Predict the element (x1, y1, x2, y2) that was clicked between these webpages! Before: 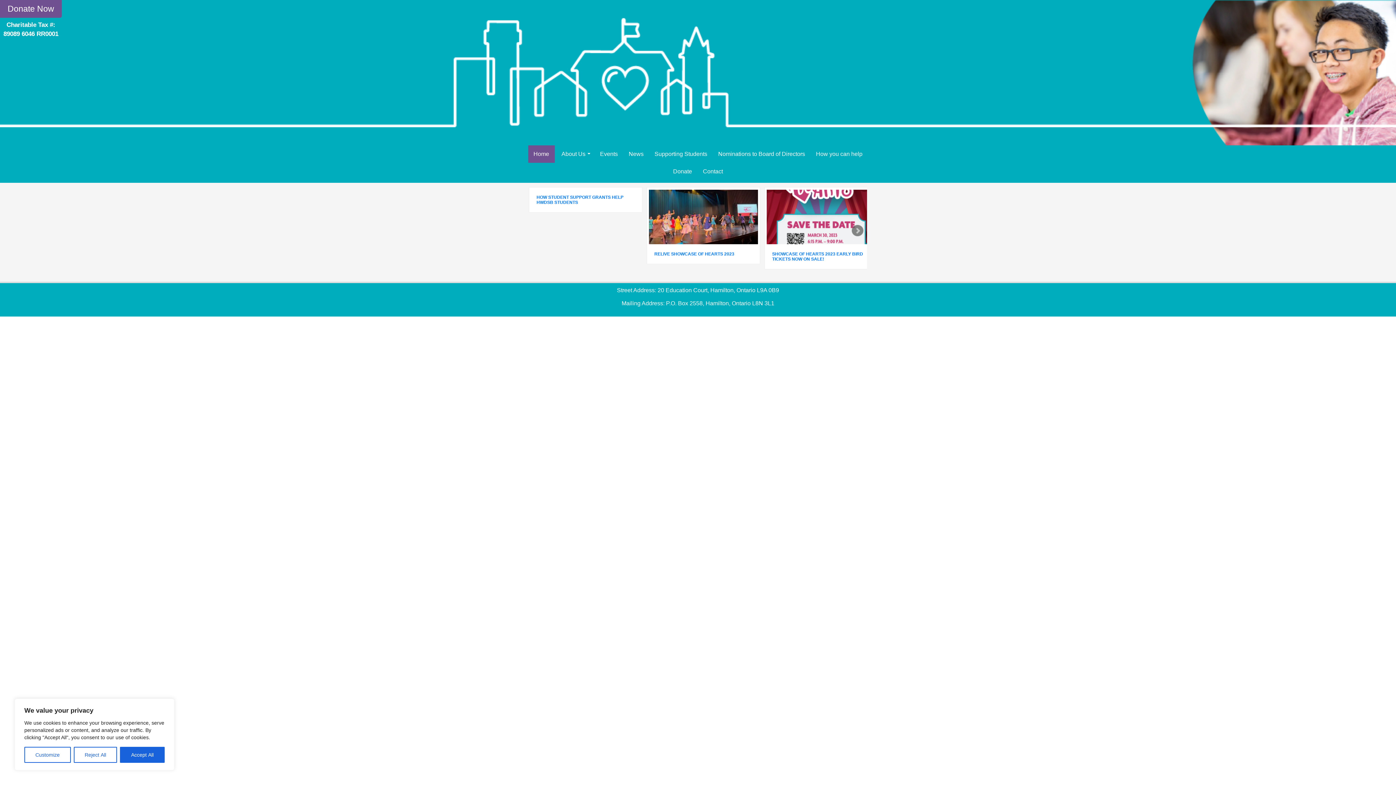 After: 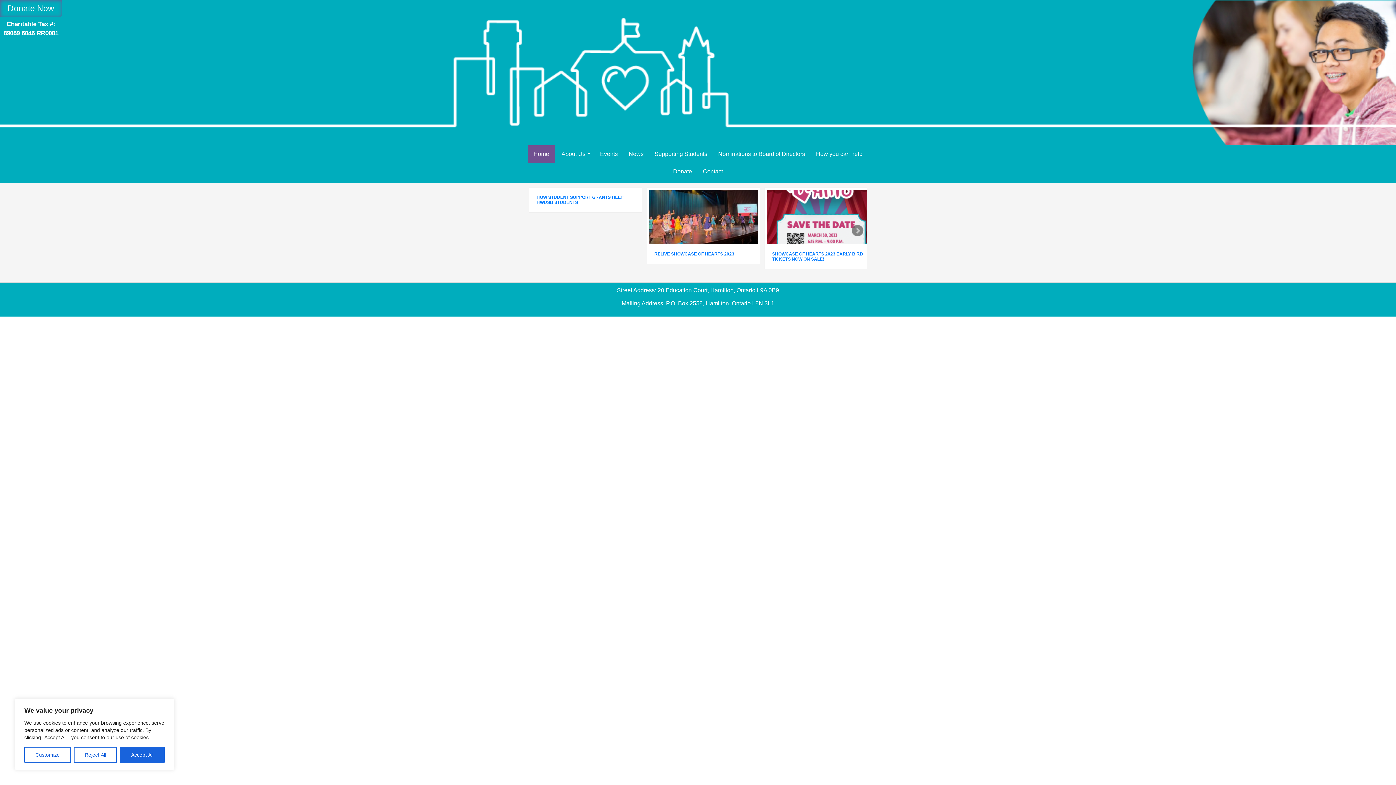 Action: label: Donate Now bbox: (0, 0, 61, 17)